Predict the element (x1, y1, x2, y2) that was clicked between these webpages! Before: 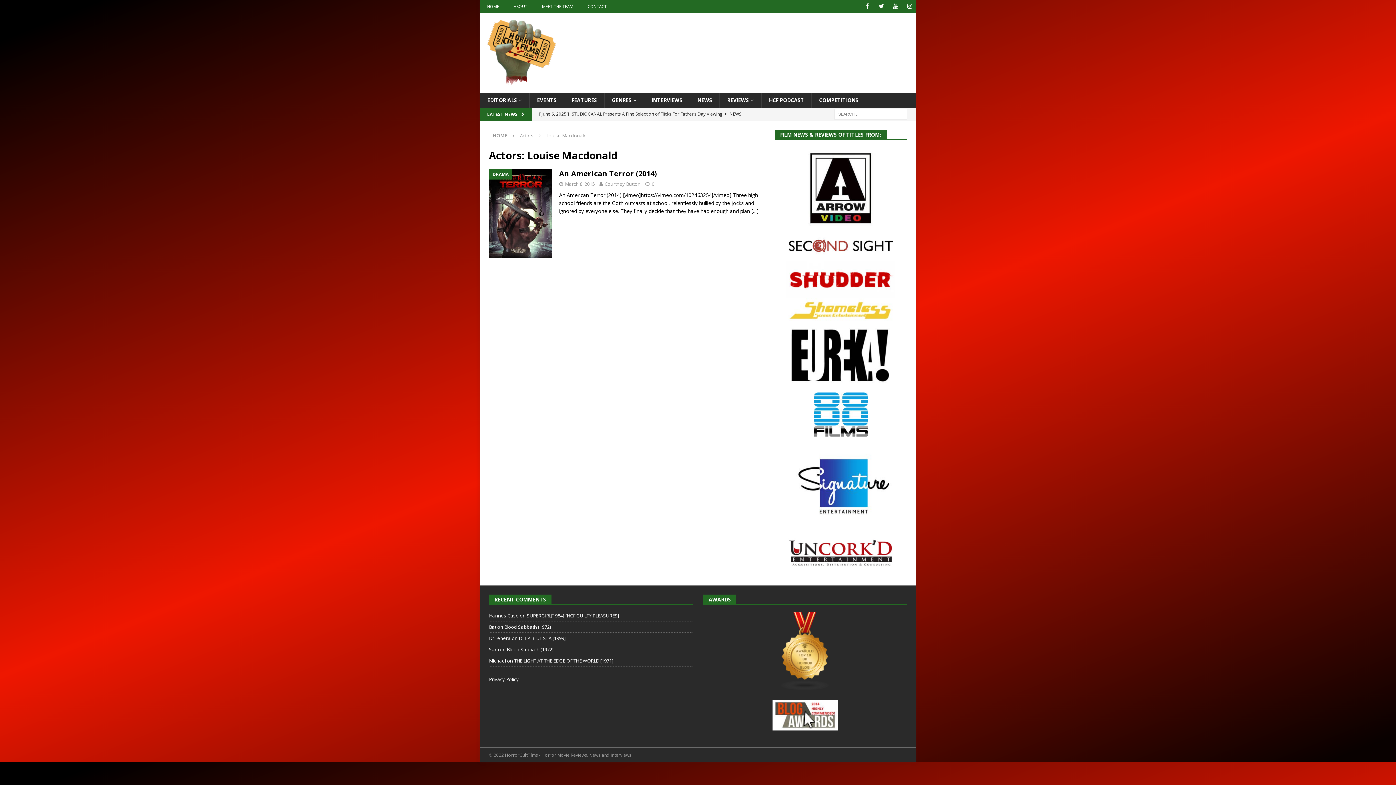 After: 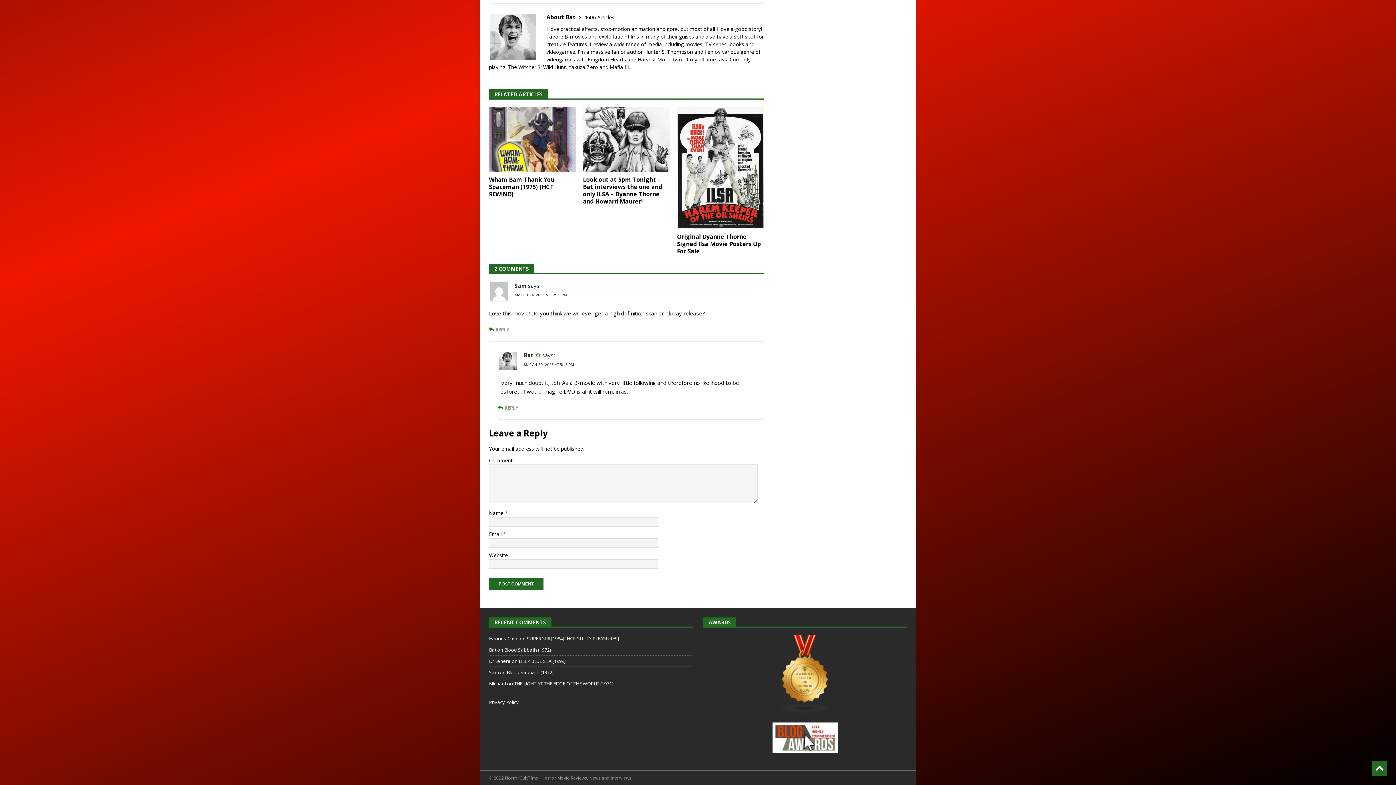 Action: label: Blood Sabbath (1972) bbox: (506, 646, 553, 653)